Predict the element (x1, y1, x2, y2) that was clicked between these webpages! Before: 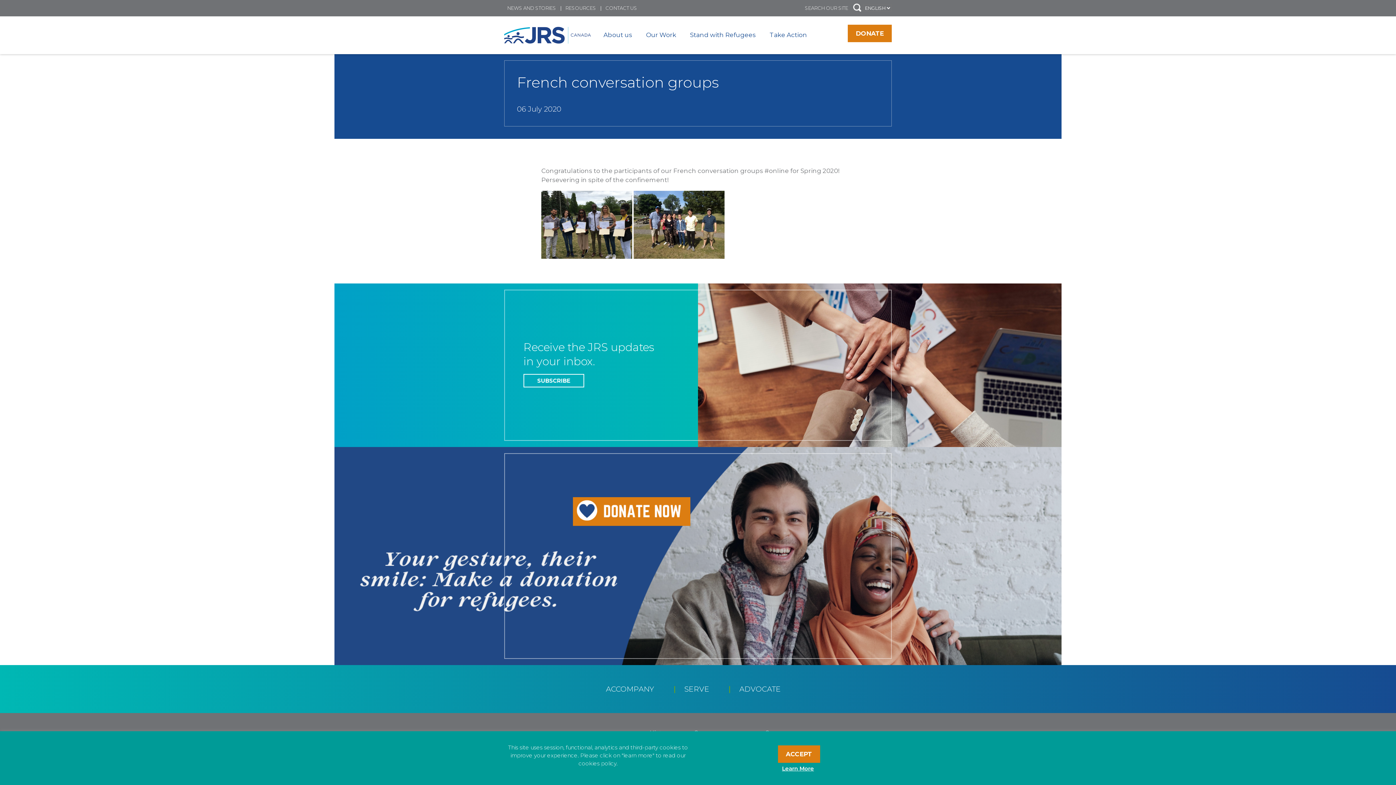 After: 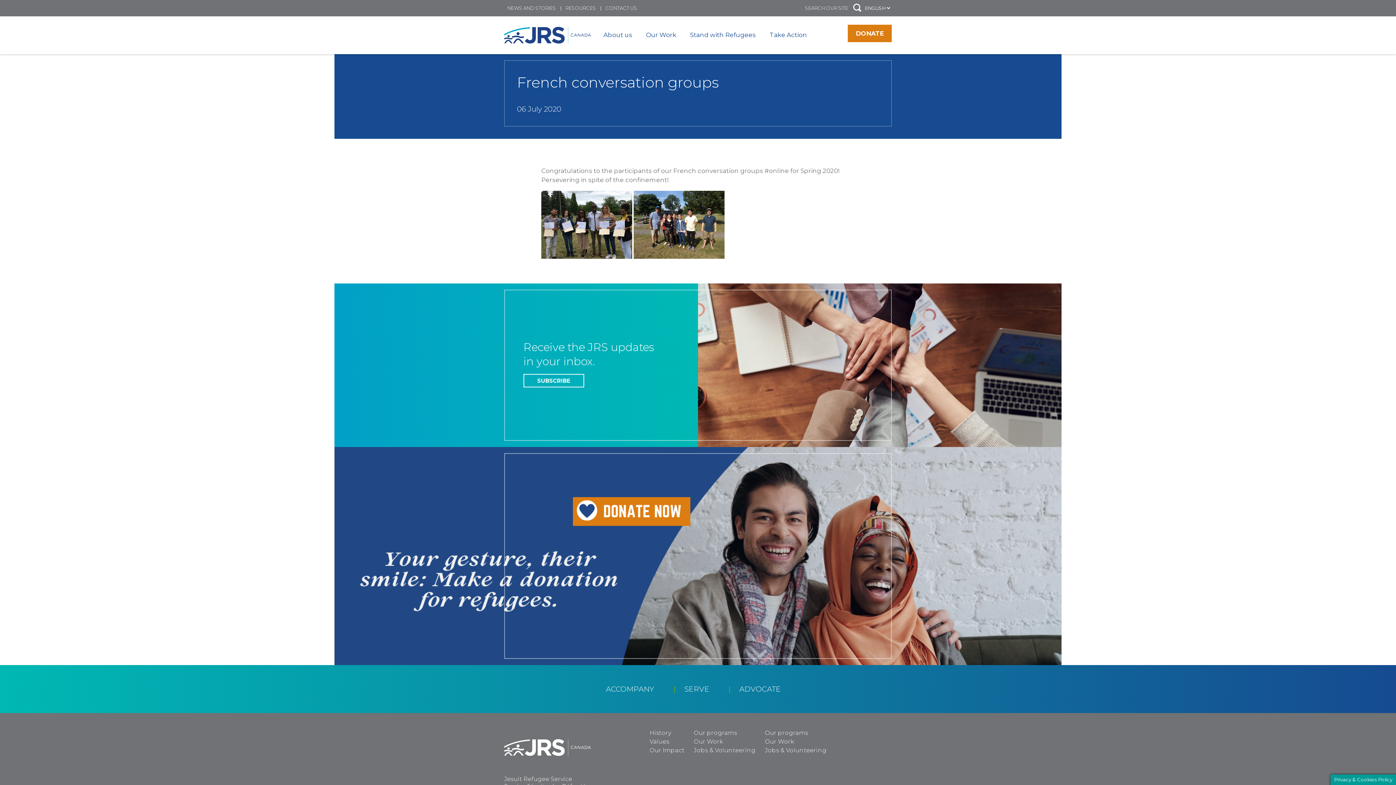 Action: label: ACCEPT bbox: (778, 745, 820, 763)